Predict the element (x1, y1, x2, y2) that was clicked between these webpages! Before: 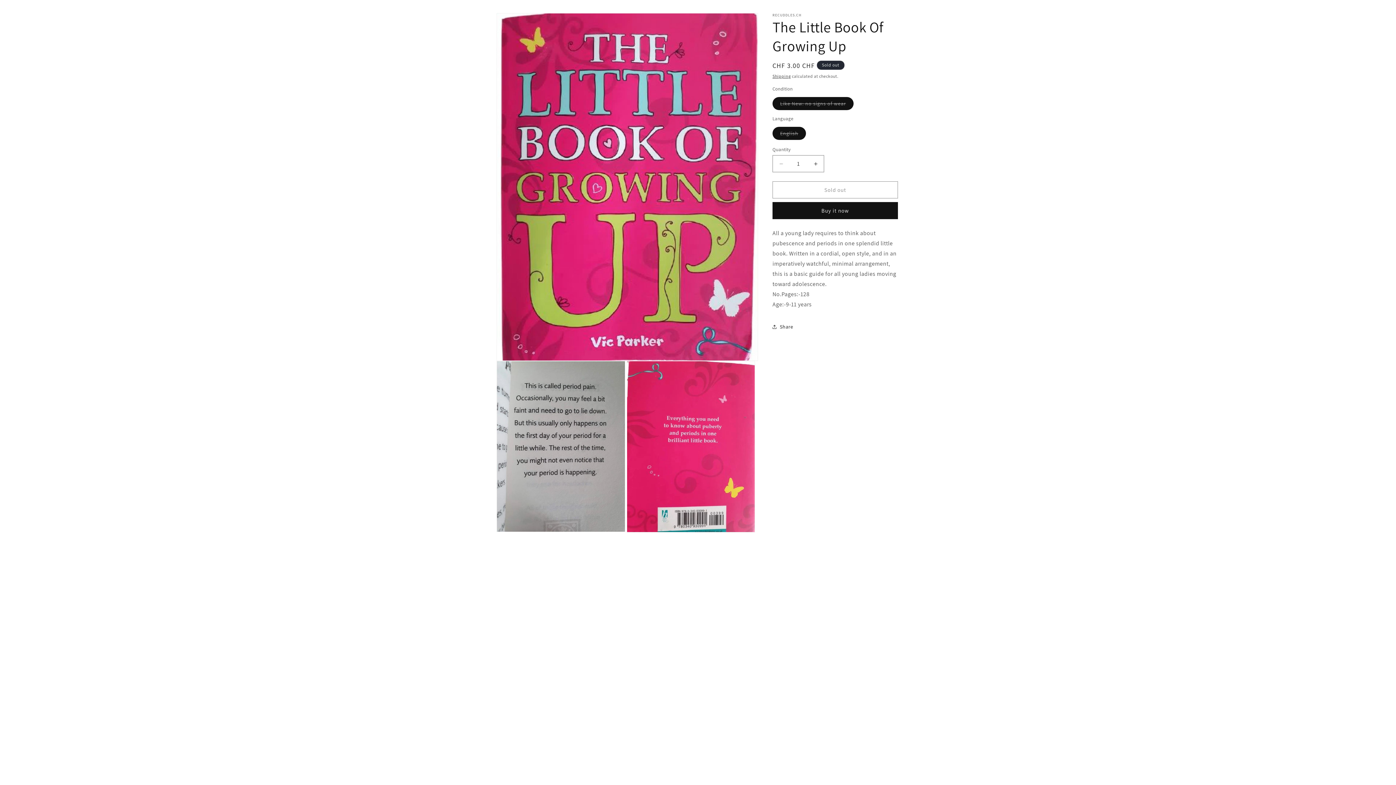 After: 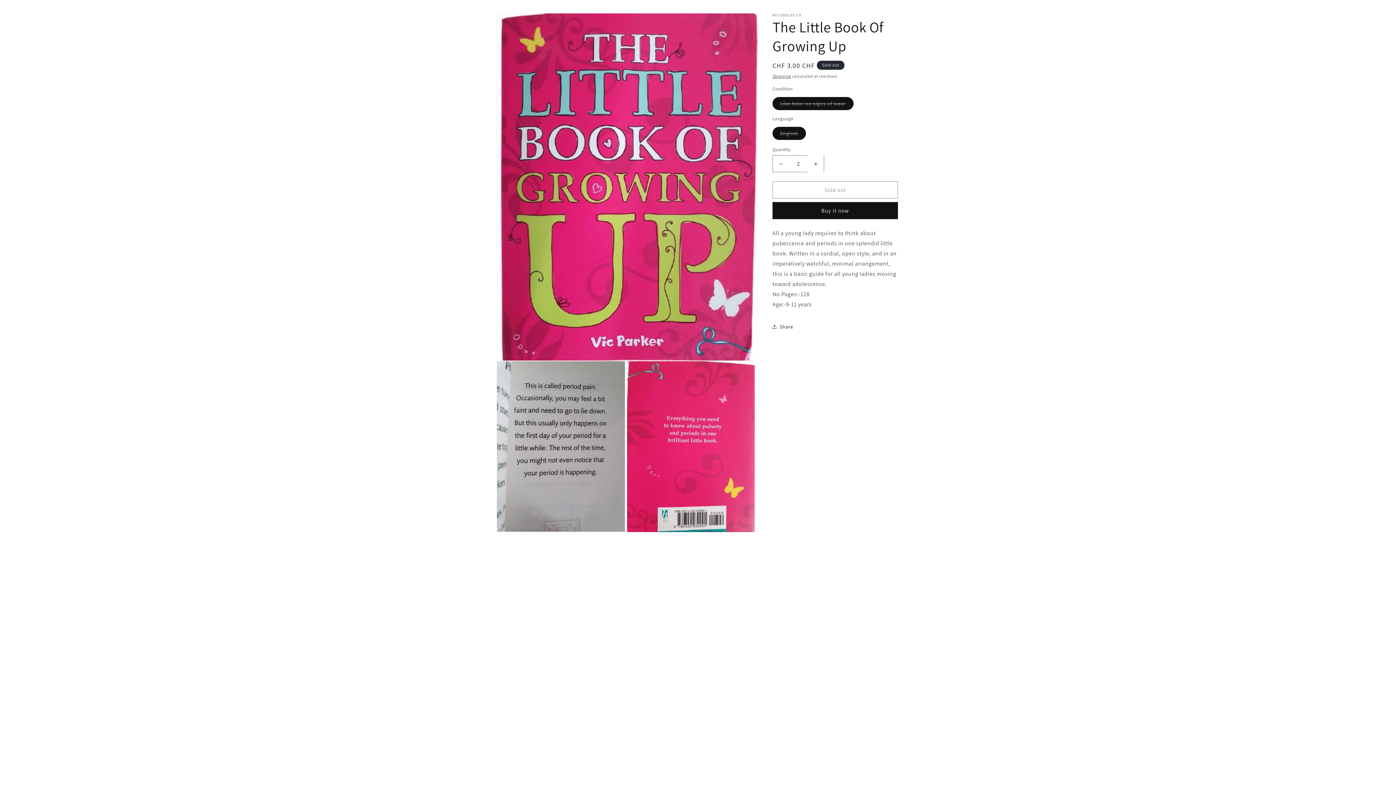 Action: bbox: (807, 155, 824, 172) label: Increase quantity for The Little Book Of Growing Up